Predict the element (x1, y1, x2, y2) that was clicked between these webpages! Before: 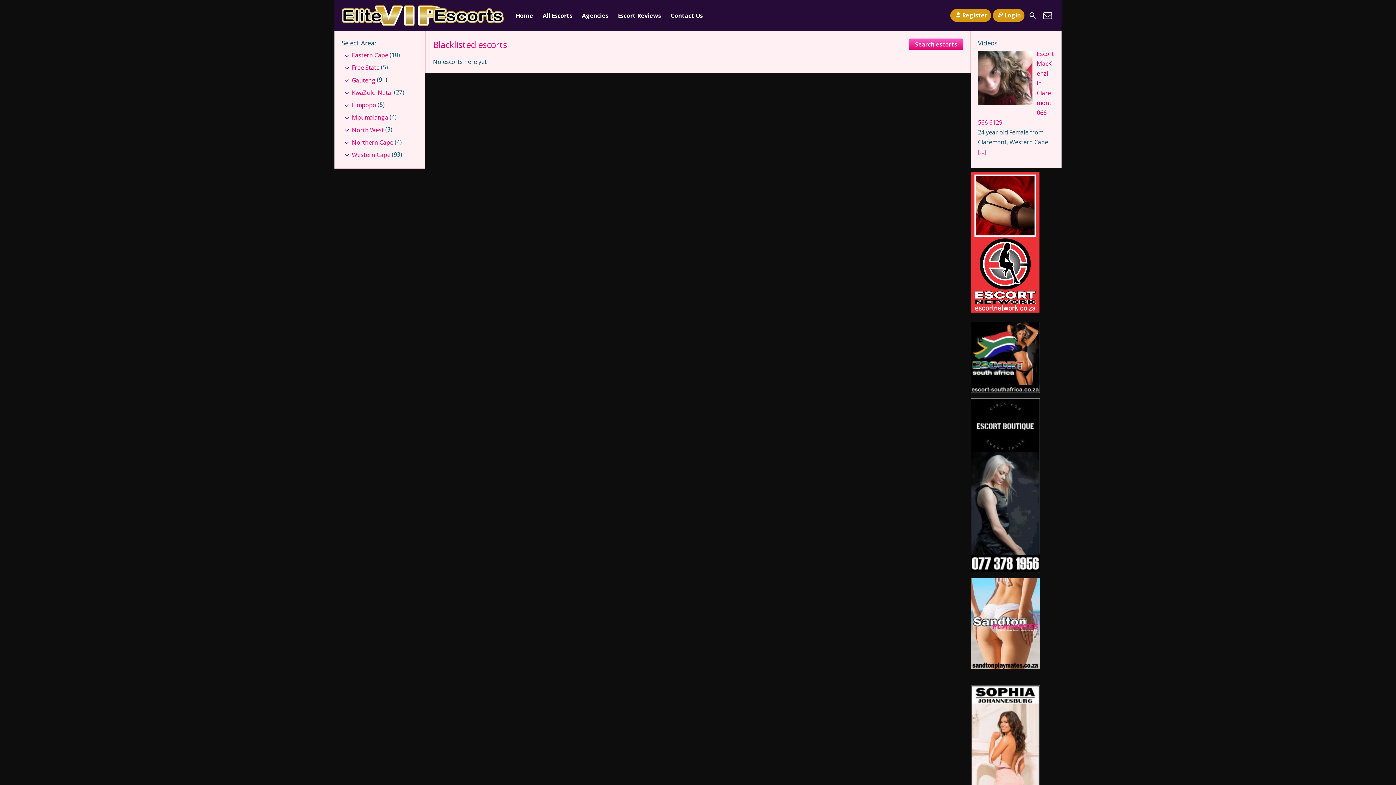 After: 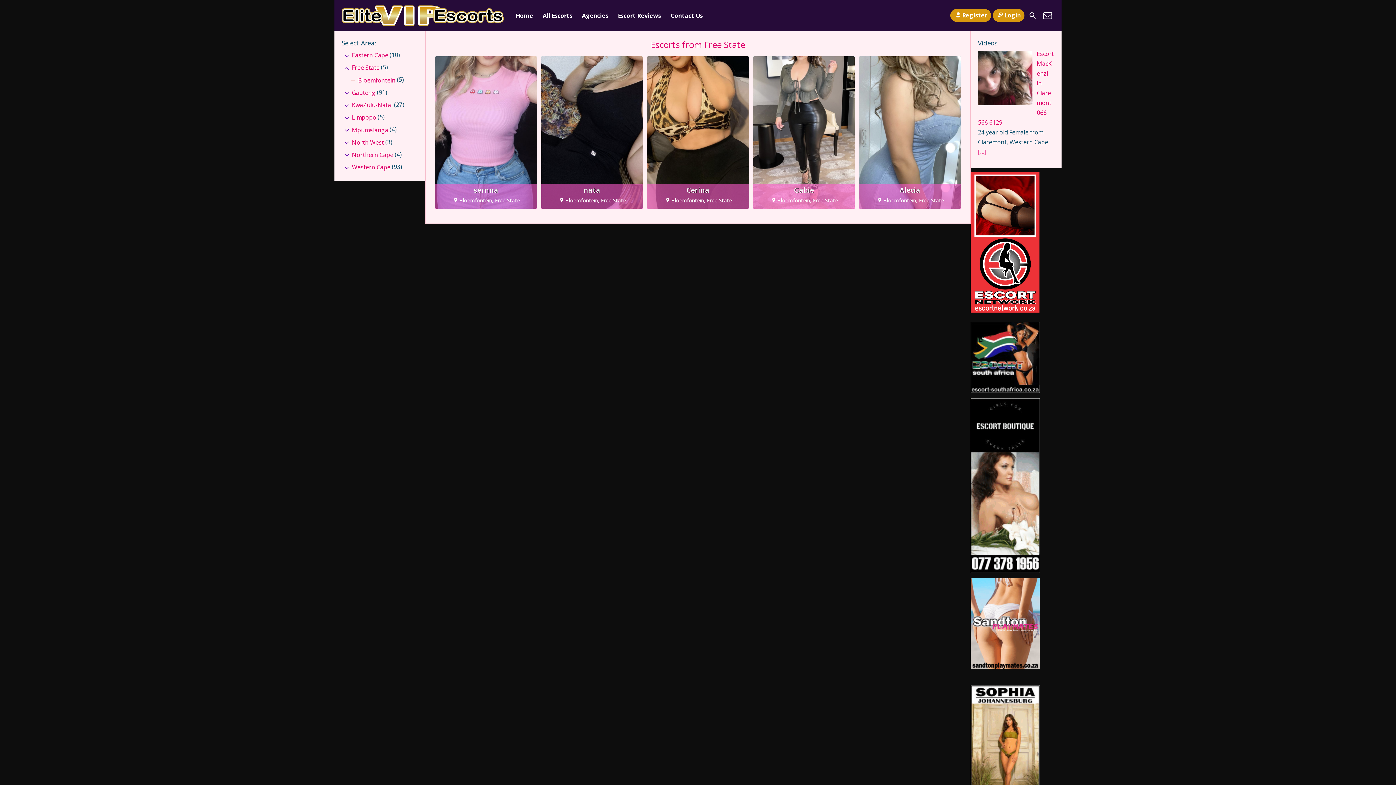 Action: bbox: (352, 61, 379, 73) label: Free State